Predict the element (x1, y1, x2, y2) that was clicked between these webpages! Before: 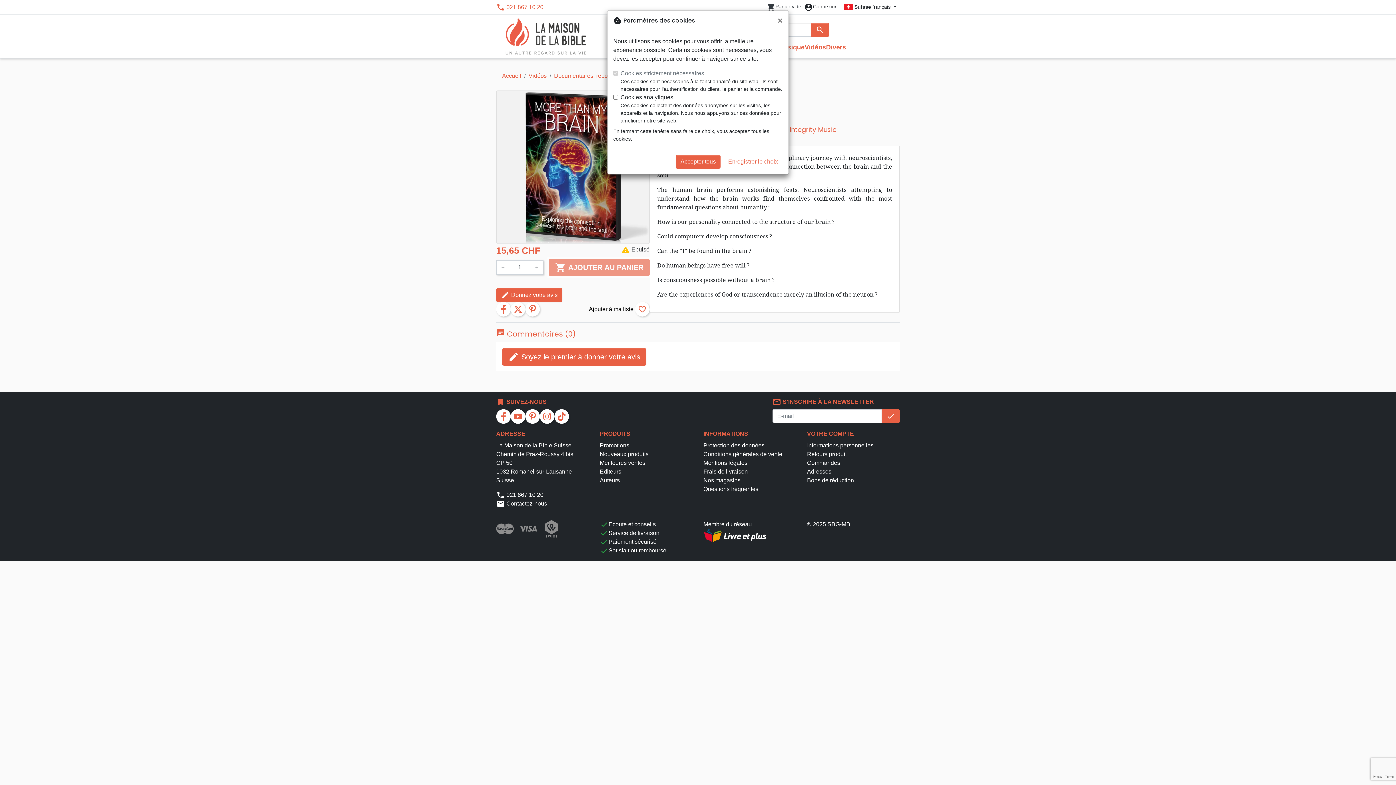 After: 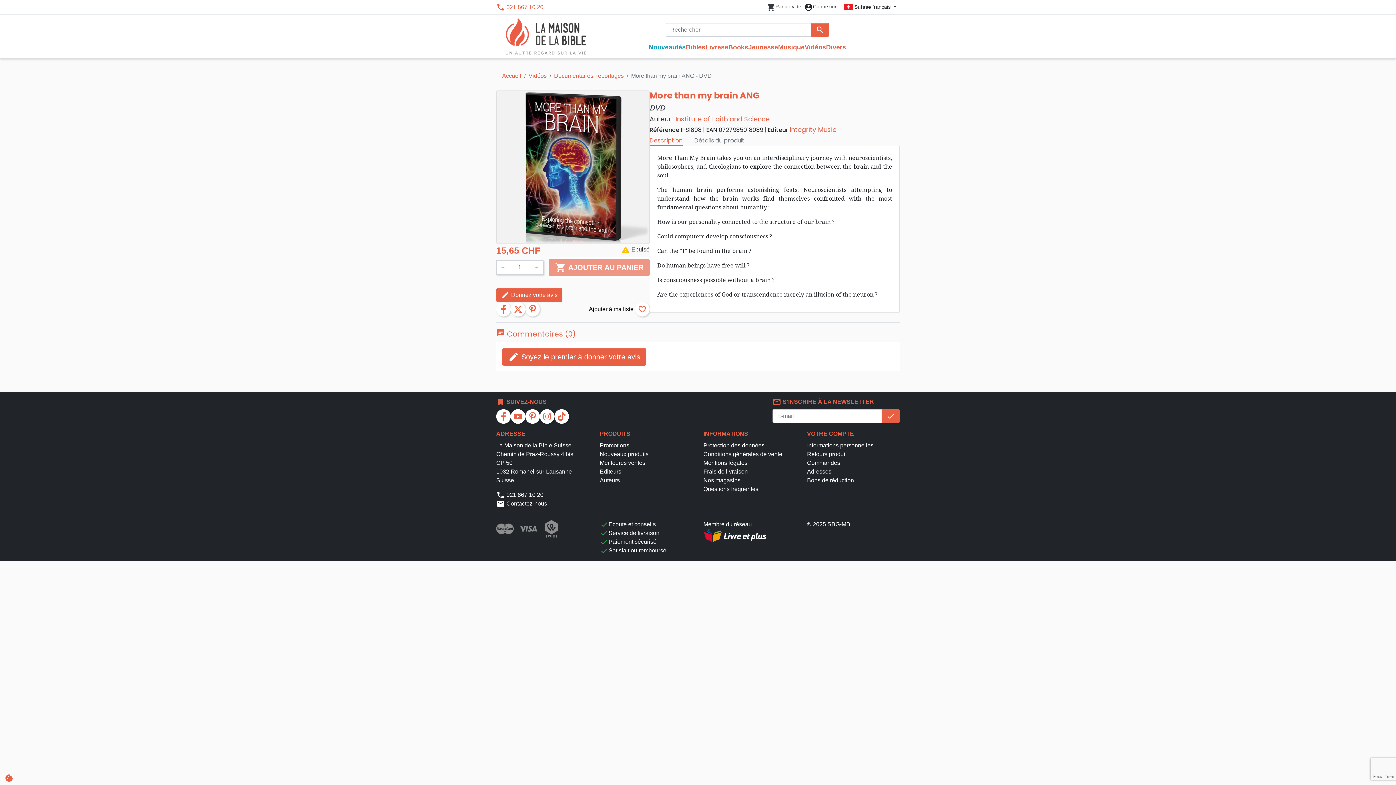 Action: bbox: (676, 154, 720, 168) label: Accepter tous